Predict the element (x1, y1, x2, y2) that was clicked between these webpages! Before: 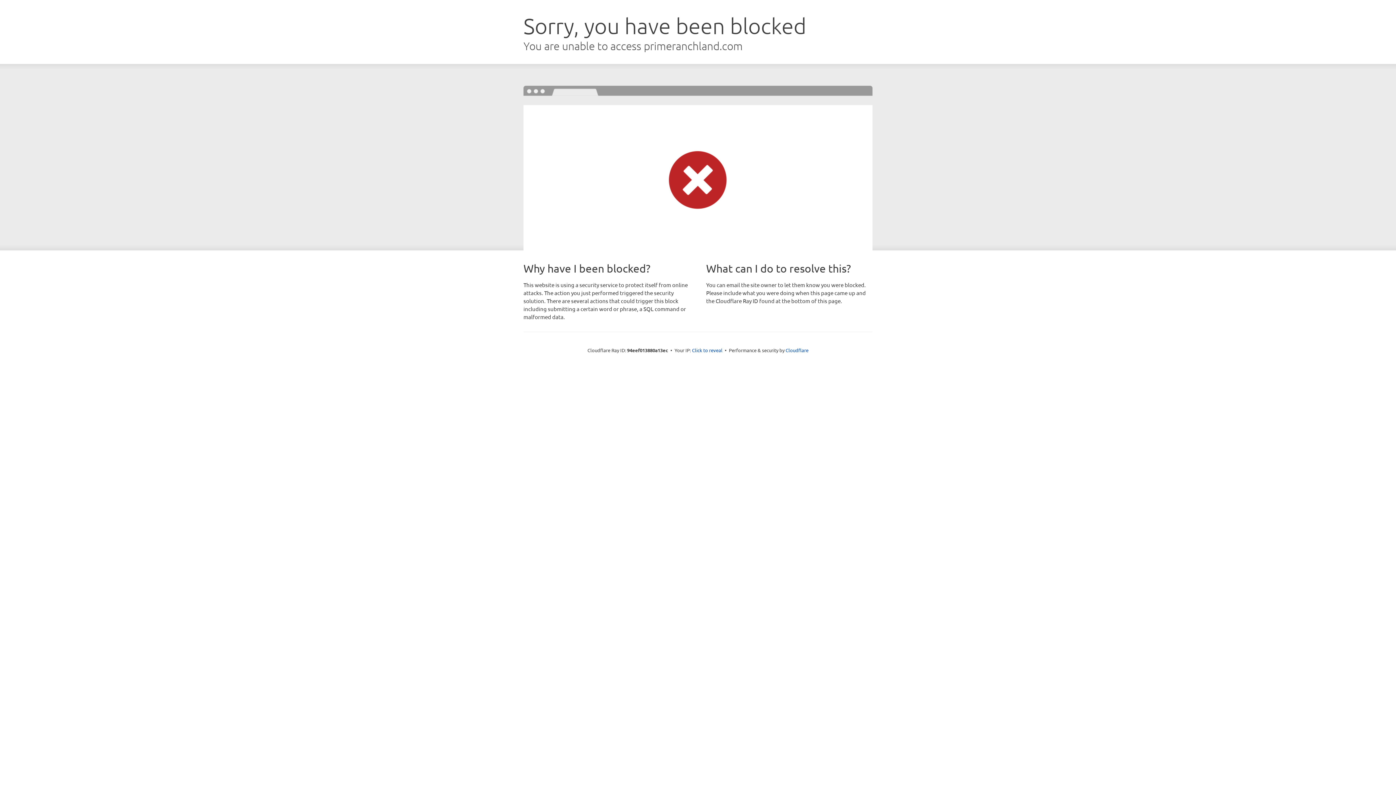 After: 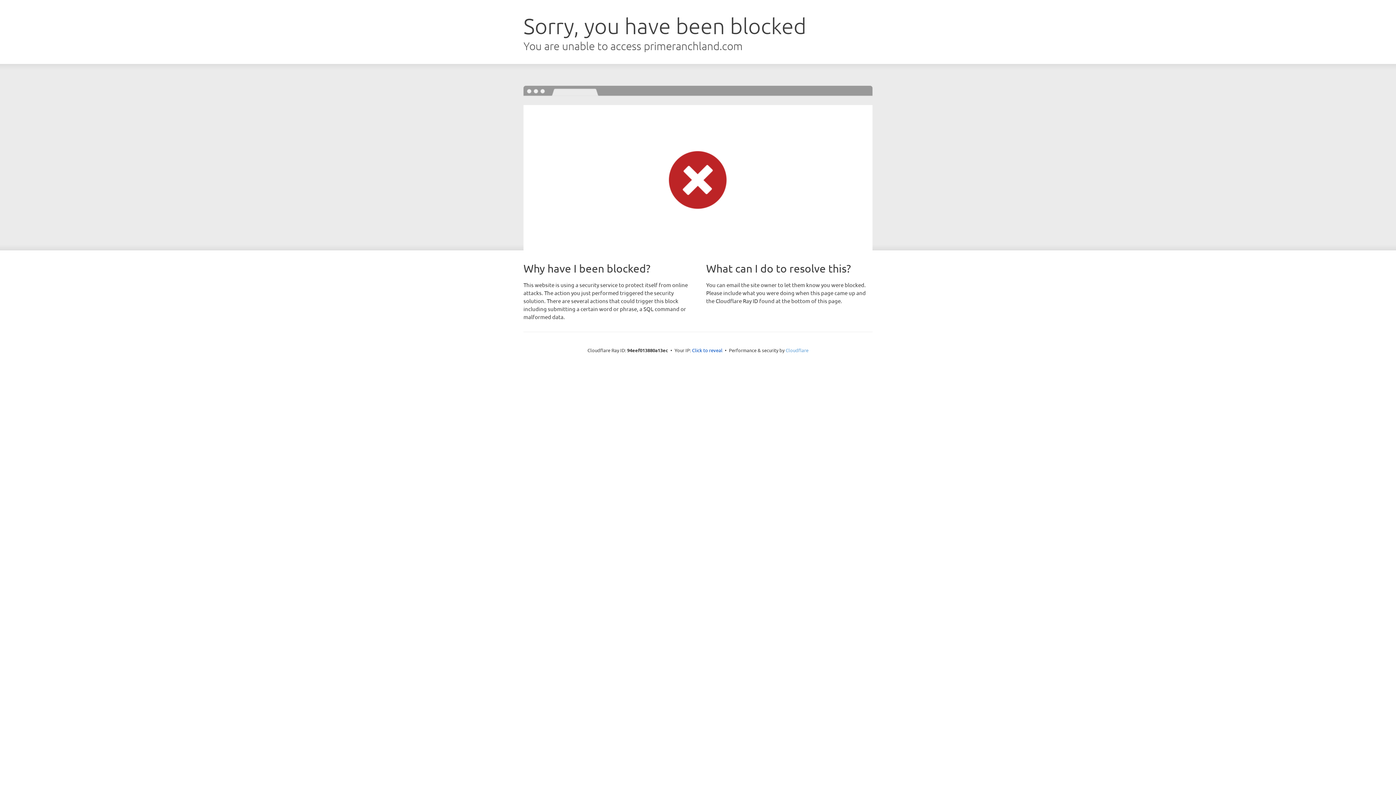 Action: bbox: (785, 347, 808, 353) label: Cloudflare